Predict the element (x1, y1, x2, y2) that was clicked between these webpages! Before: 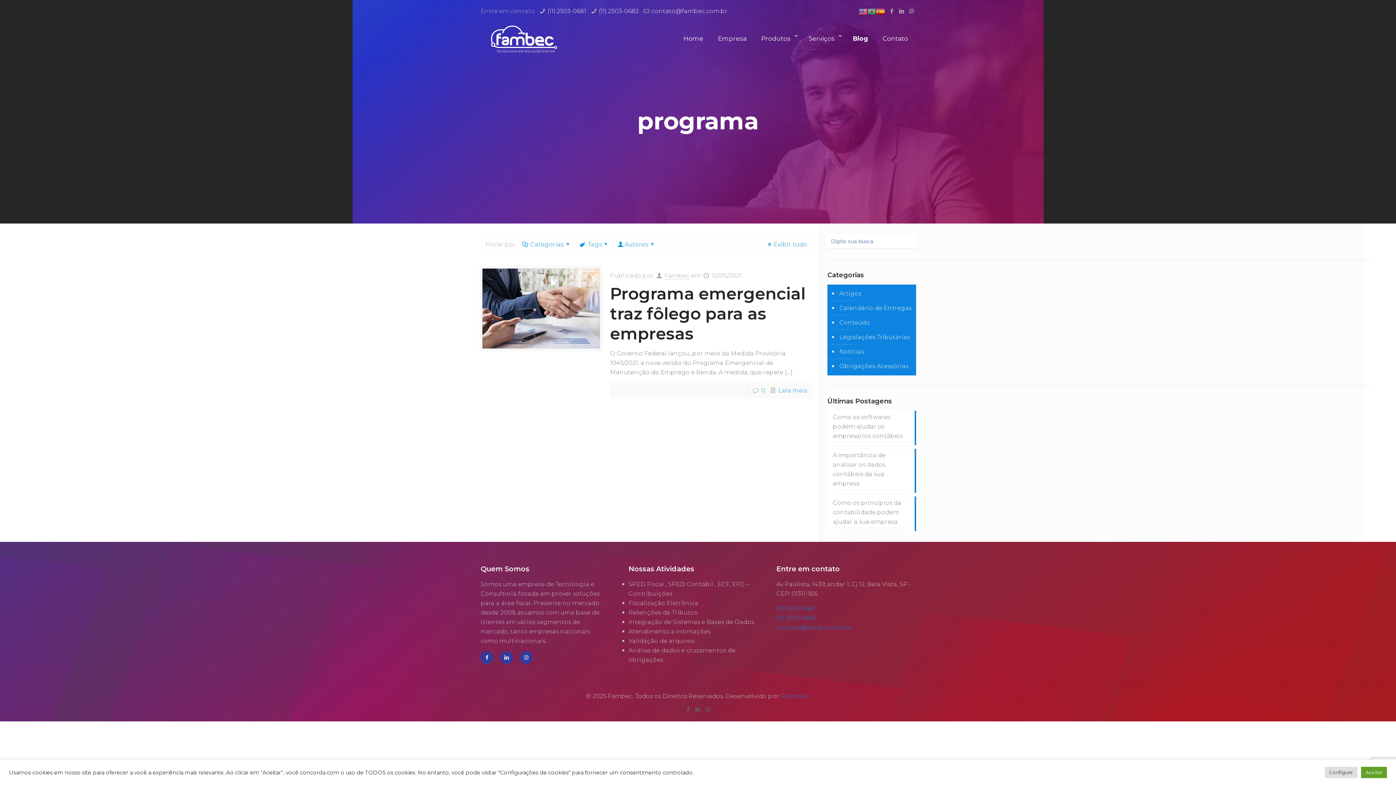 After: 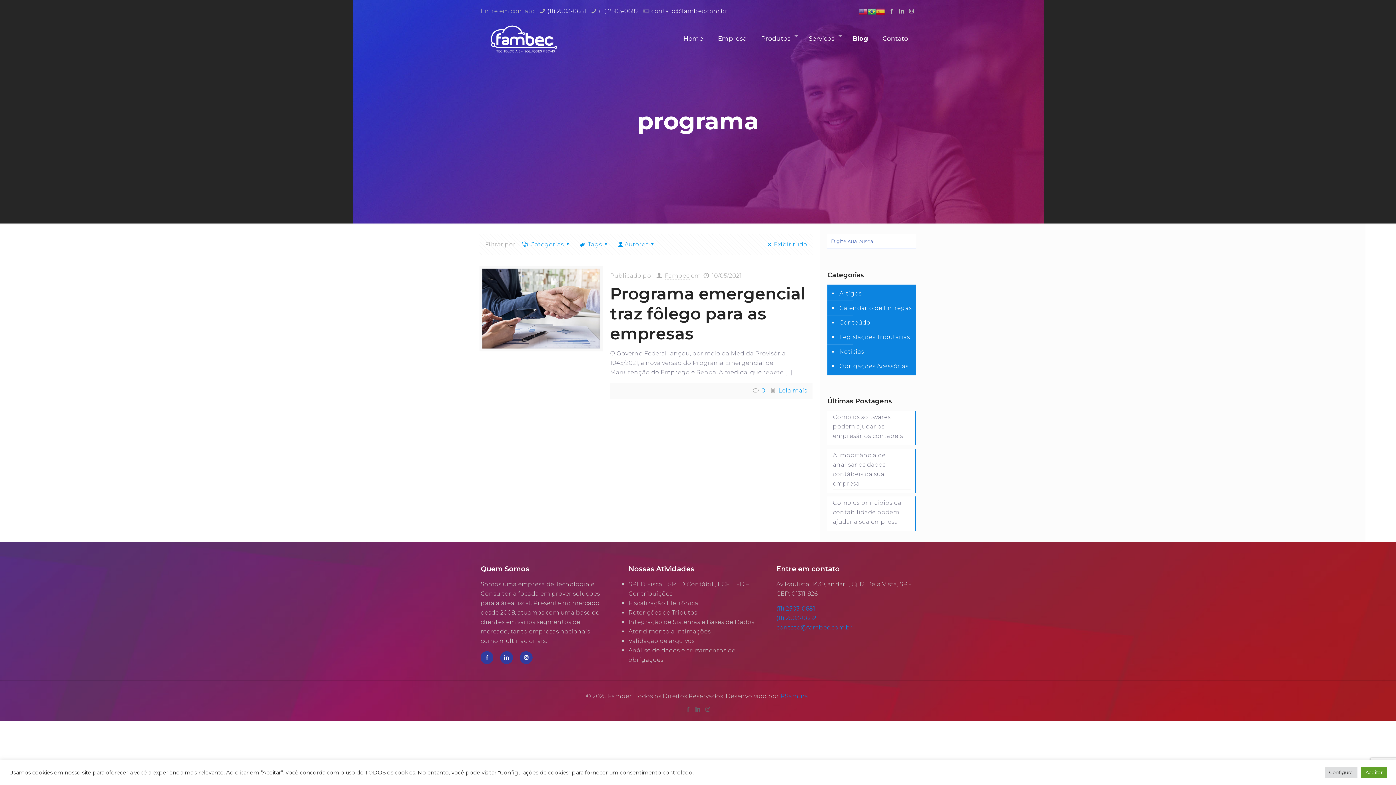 Action: bbox: (867, 7, 876, 14)